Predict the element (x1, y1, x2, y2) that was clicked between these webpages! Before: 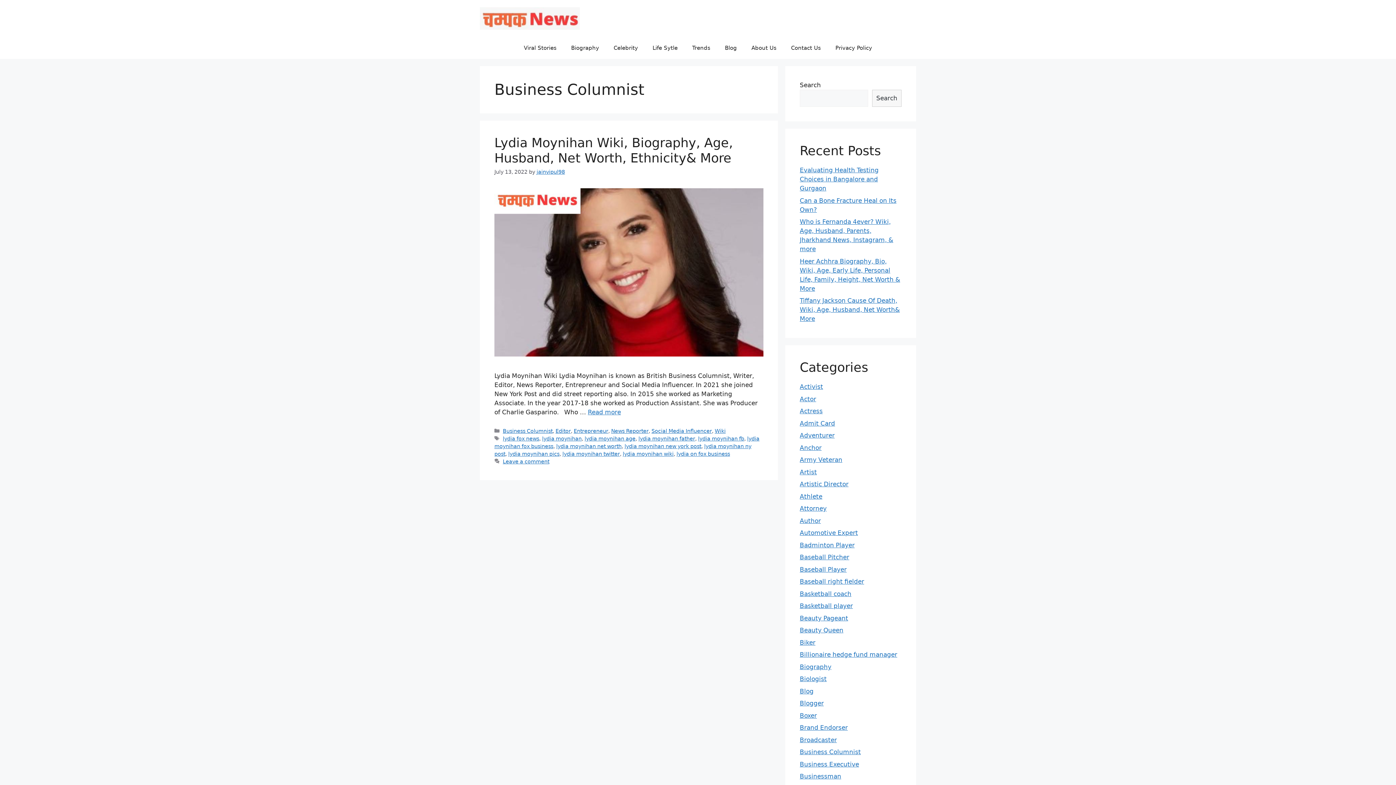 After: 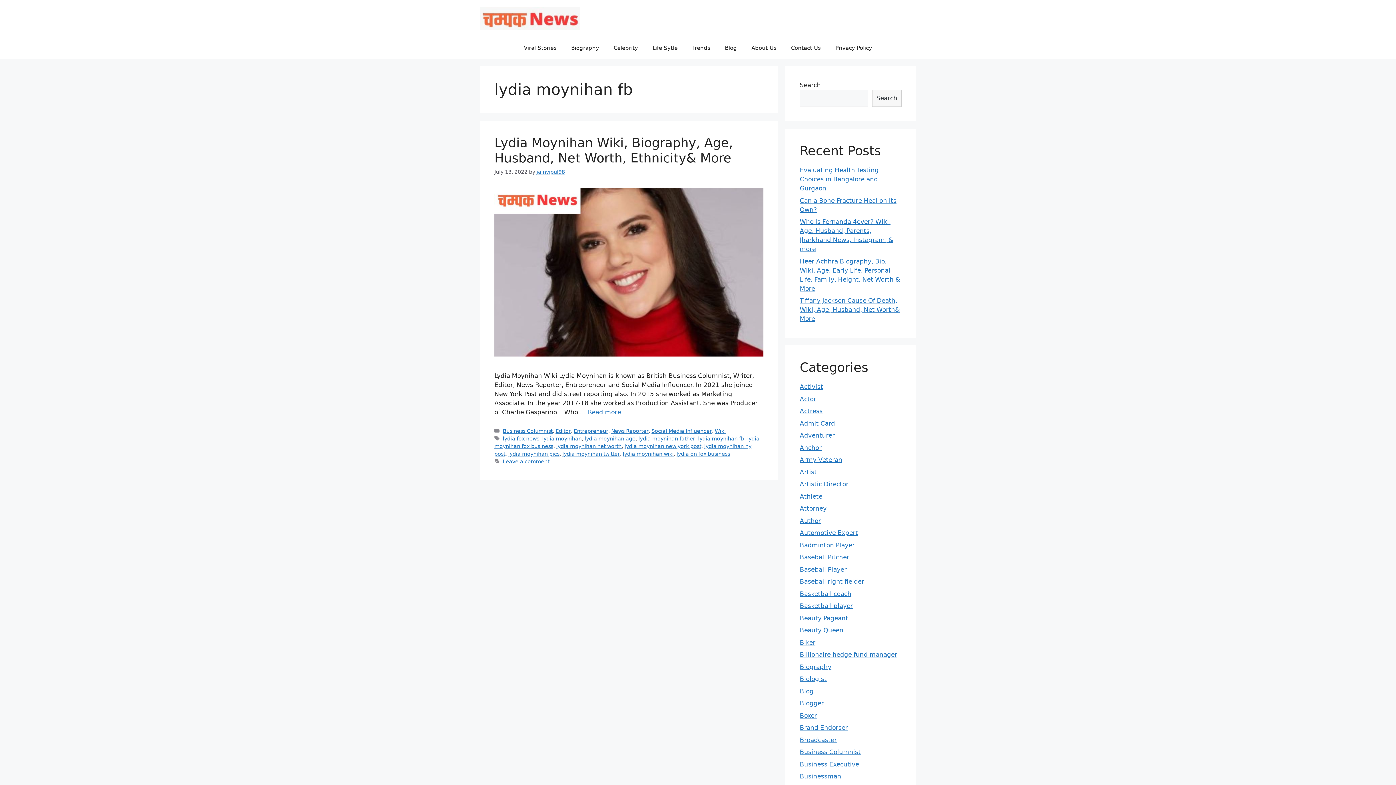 Action: bbox: (698, 435, 744, 441) label: lydia moynihan fb